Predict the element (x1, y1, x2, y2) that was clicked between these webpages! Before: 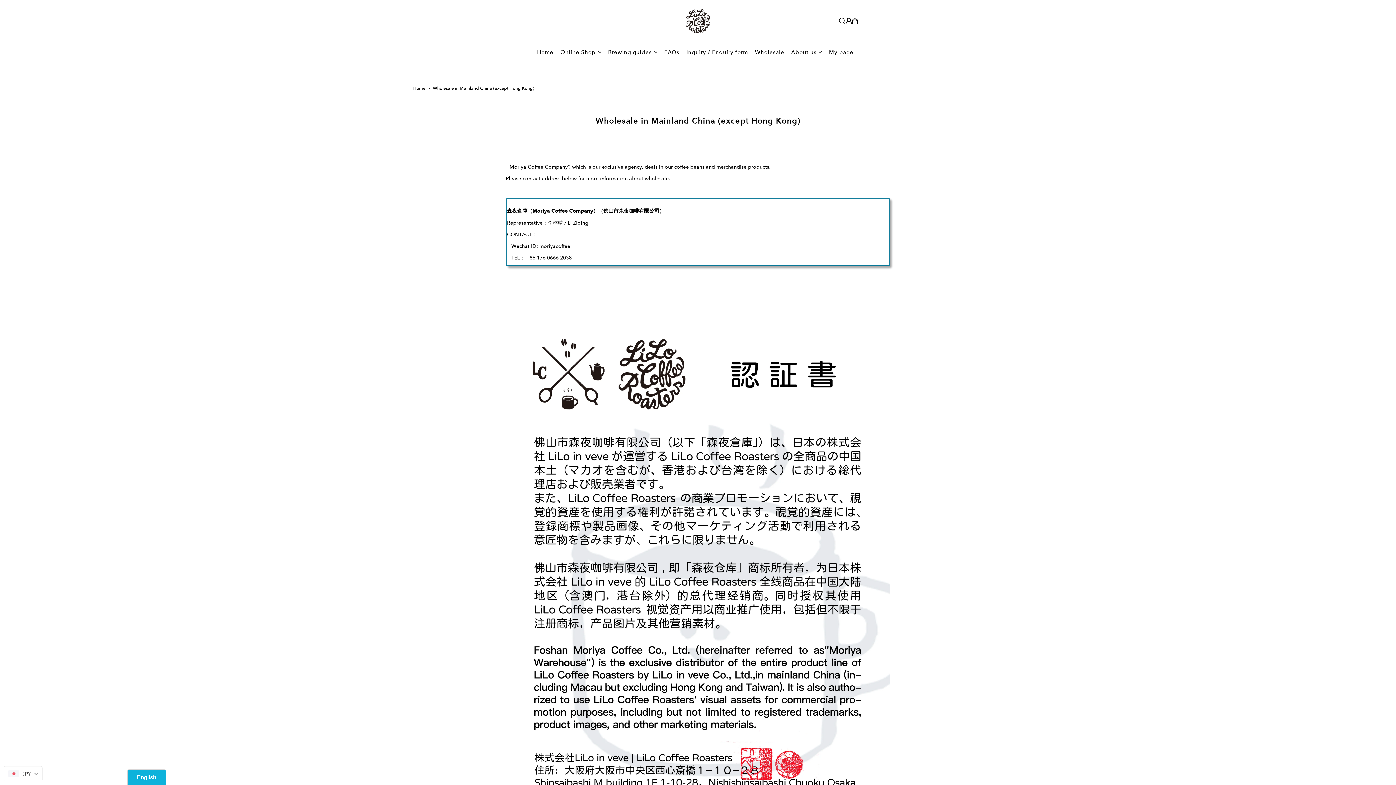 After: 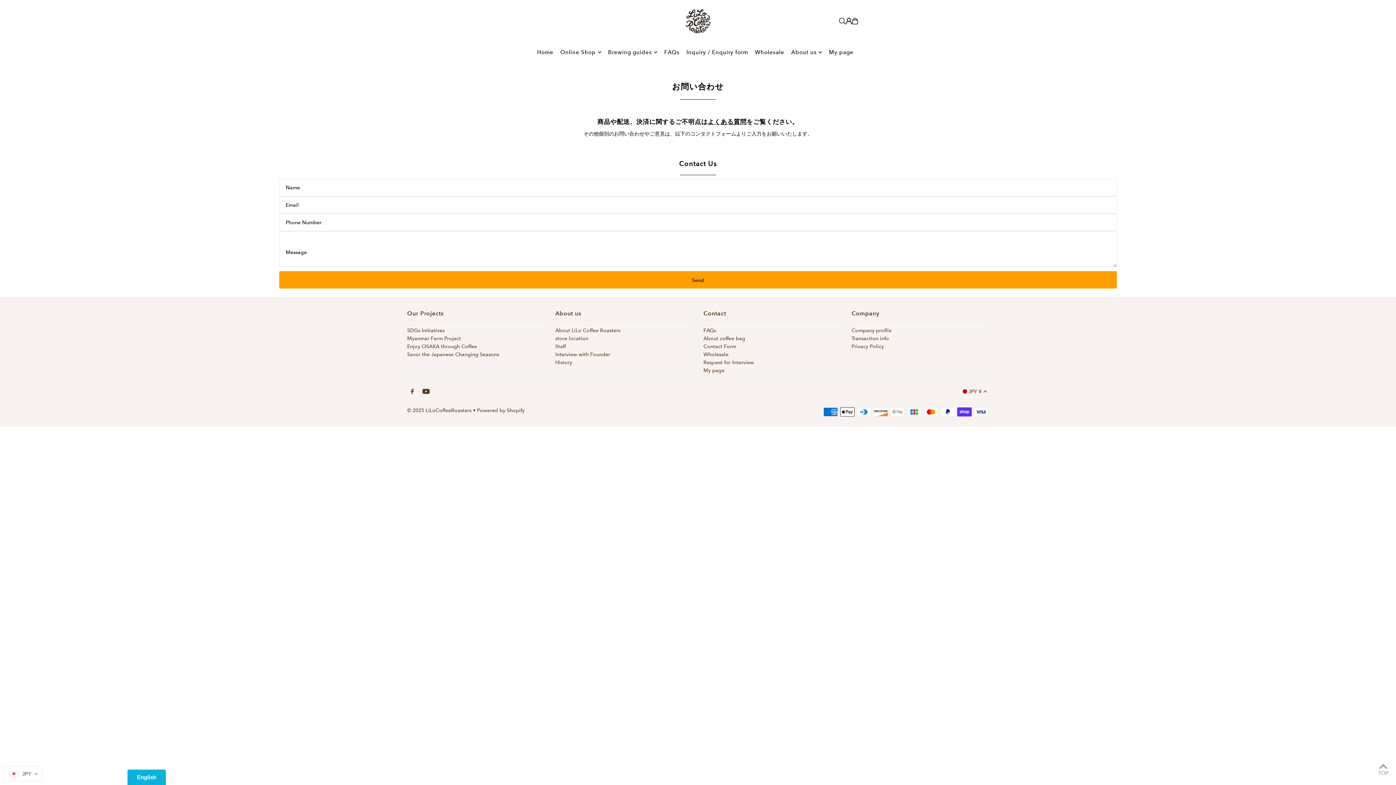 Action: label: Inquiry / Enquiry form bbox: (686, 43, 748, 61)